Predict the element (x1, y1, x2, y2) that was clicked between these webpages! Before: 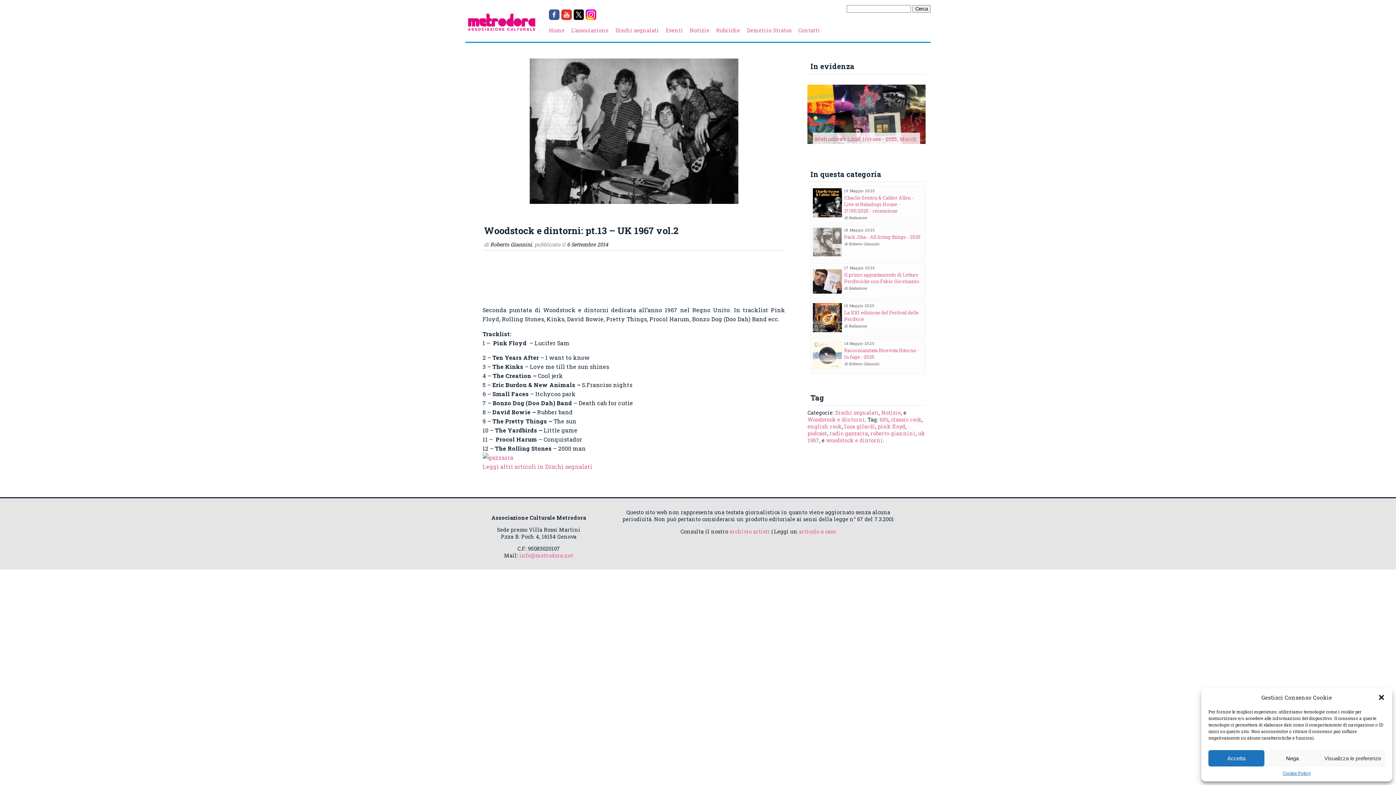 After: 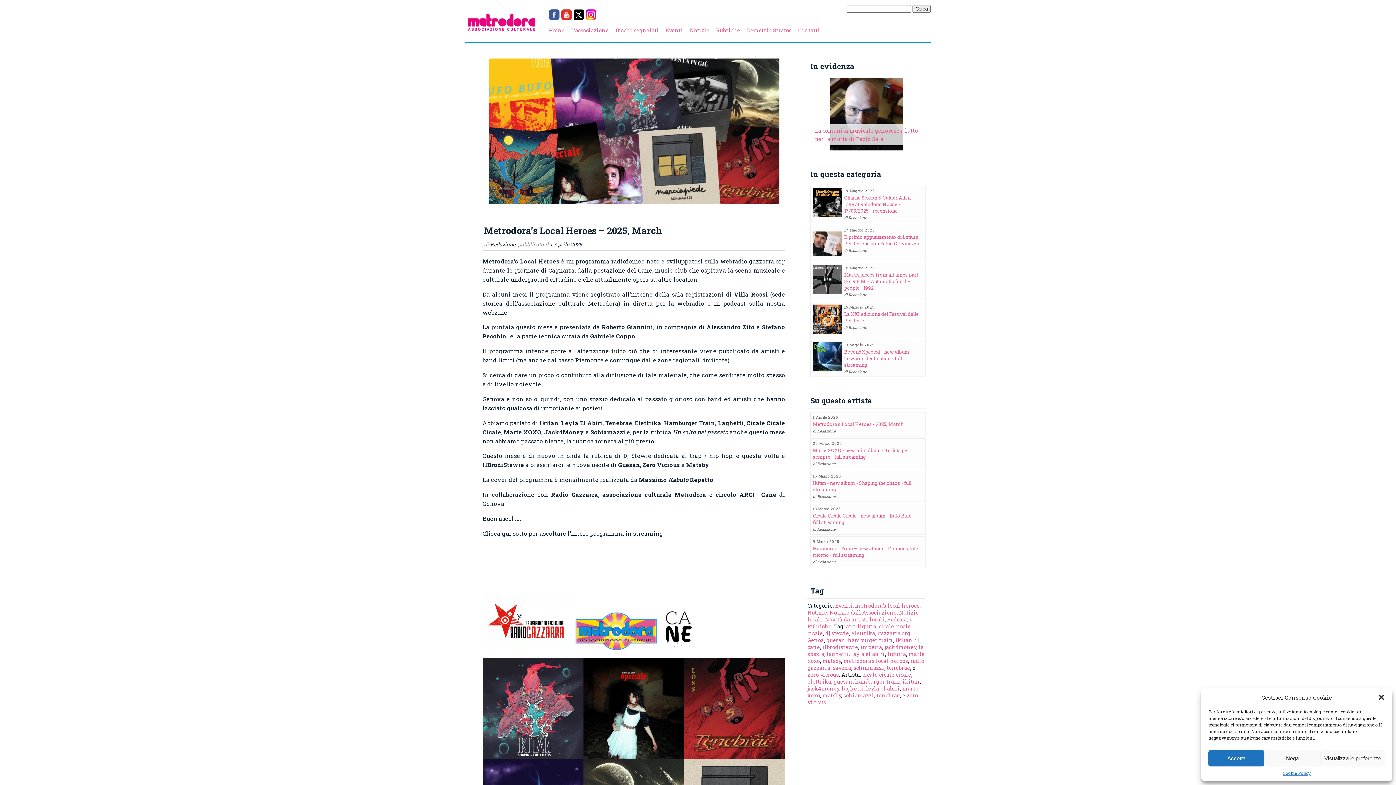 Action: label: Metrodora's Local Heroes - 2025, March bbox: (815, 135, 917, 142)